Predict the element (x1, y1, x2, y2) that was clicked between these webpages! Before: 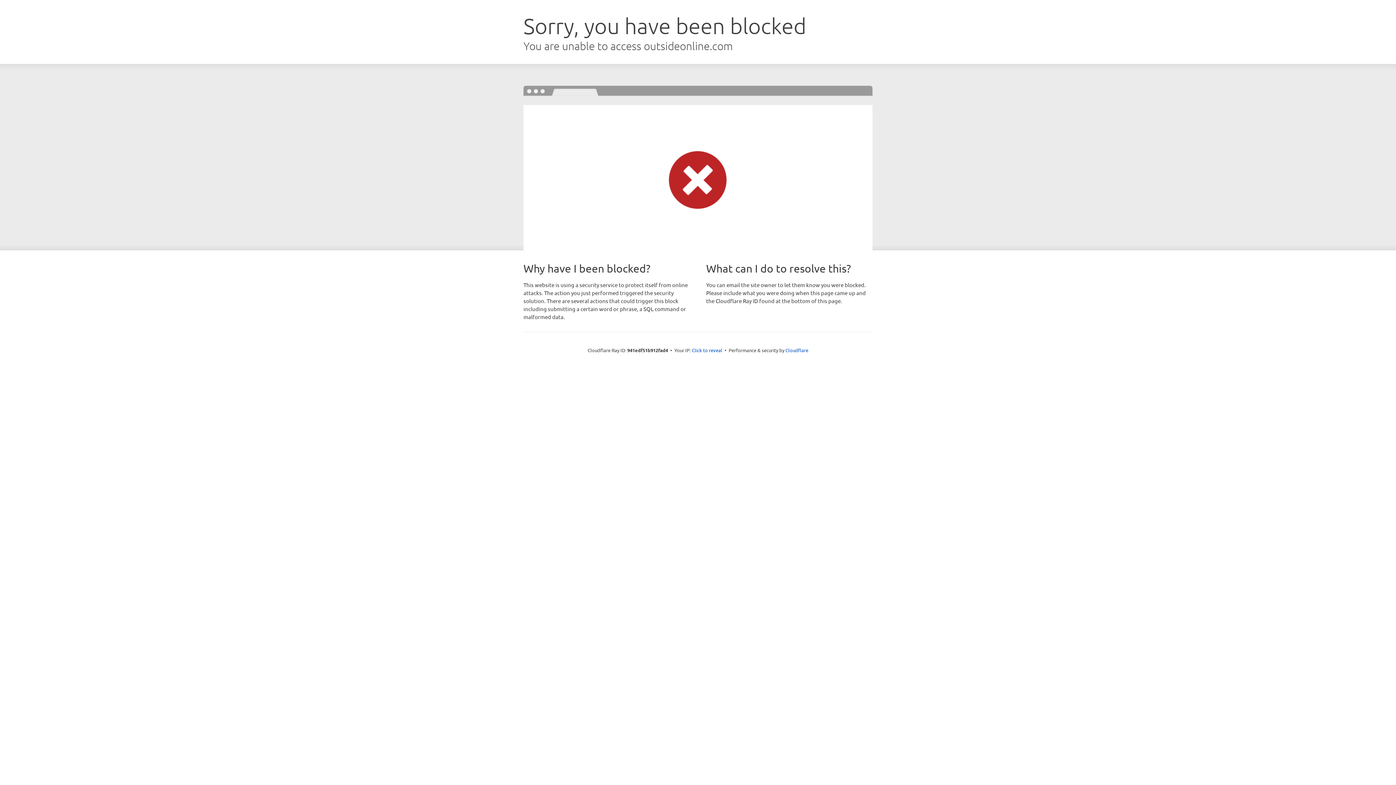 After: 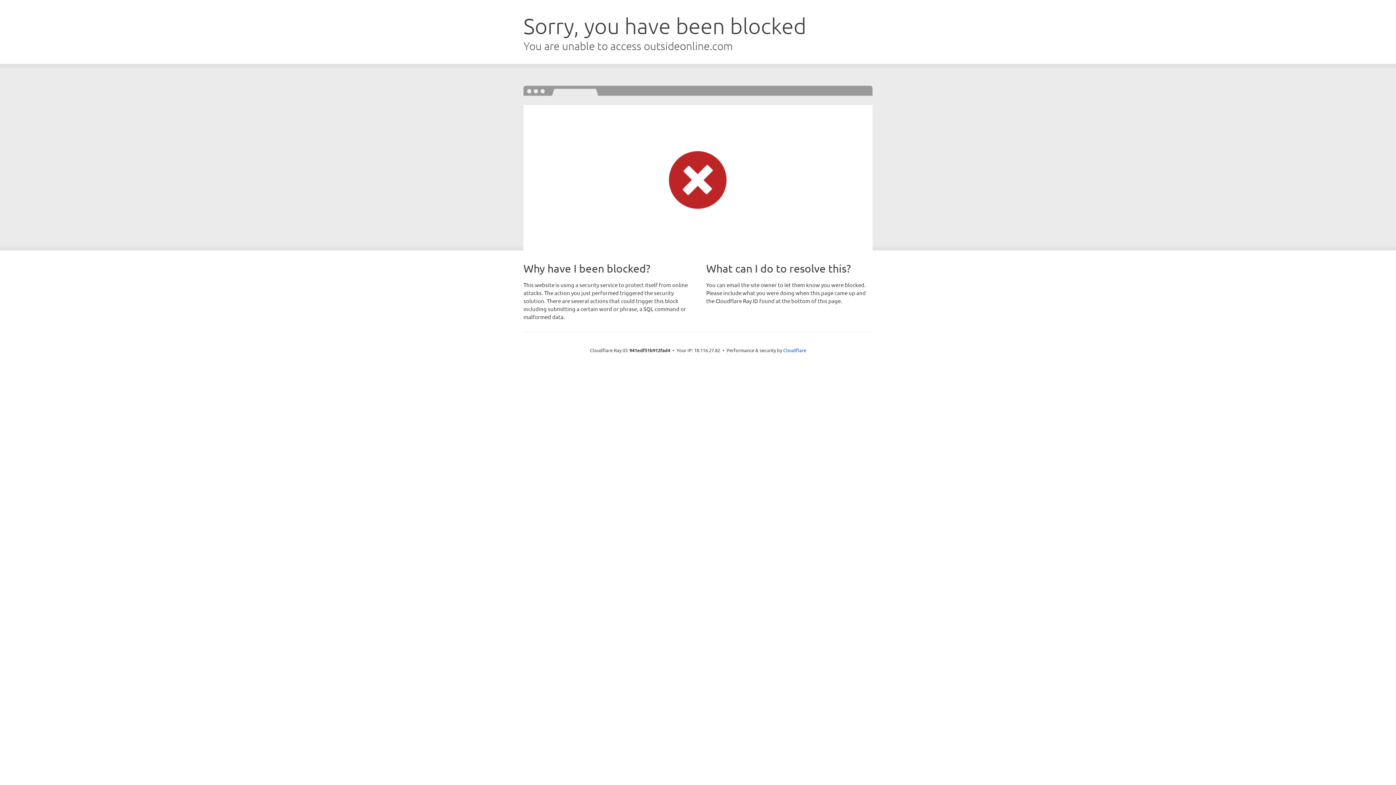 Action: label: Click to reveal bbox: (692, 346, 722, 353)